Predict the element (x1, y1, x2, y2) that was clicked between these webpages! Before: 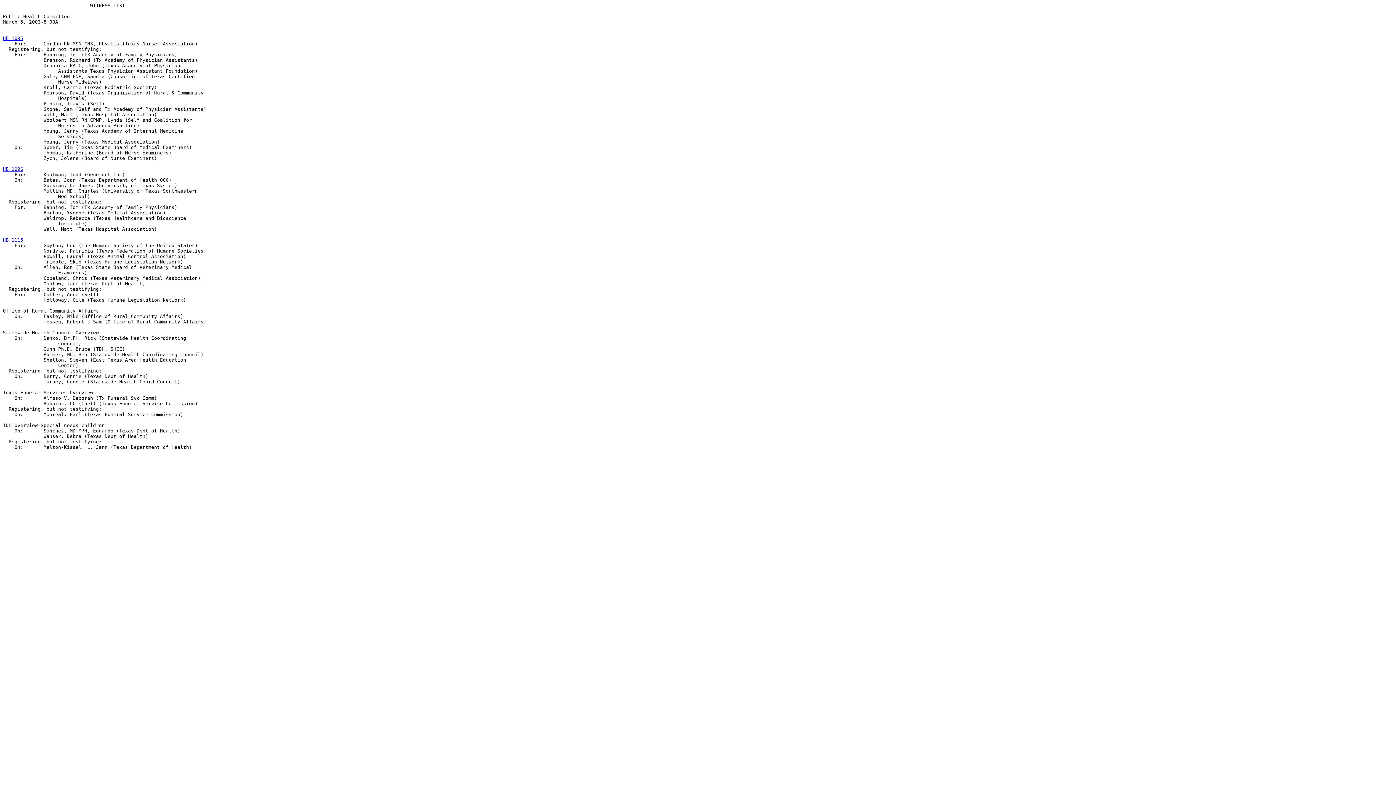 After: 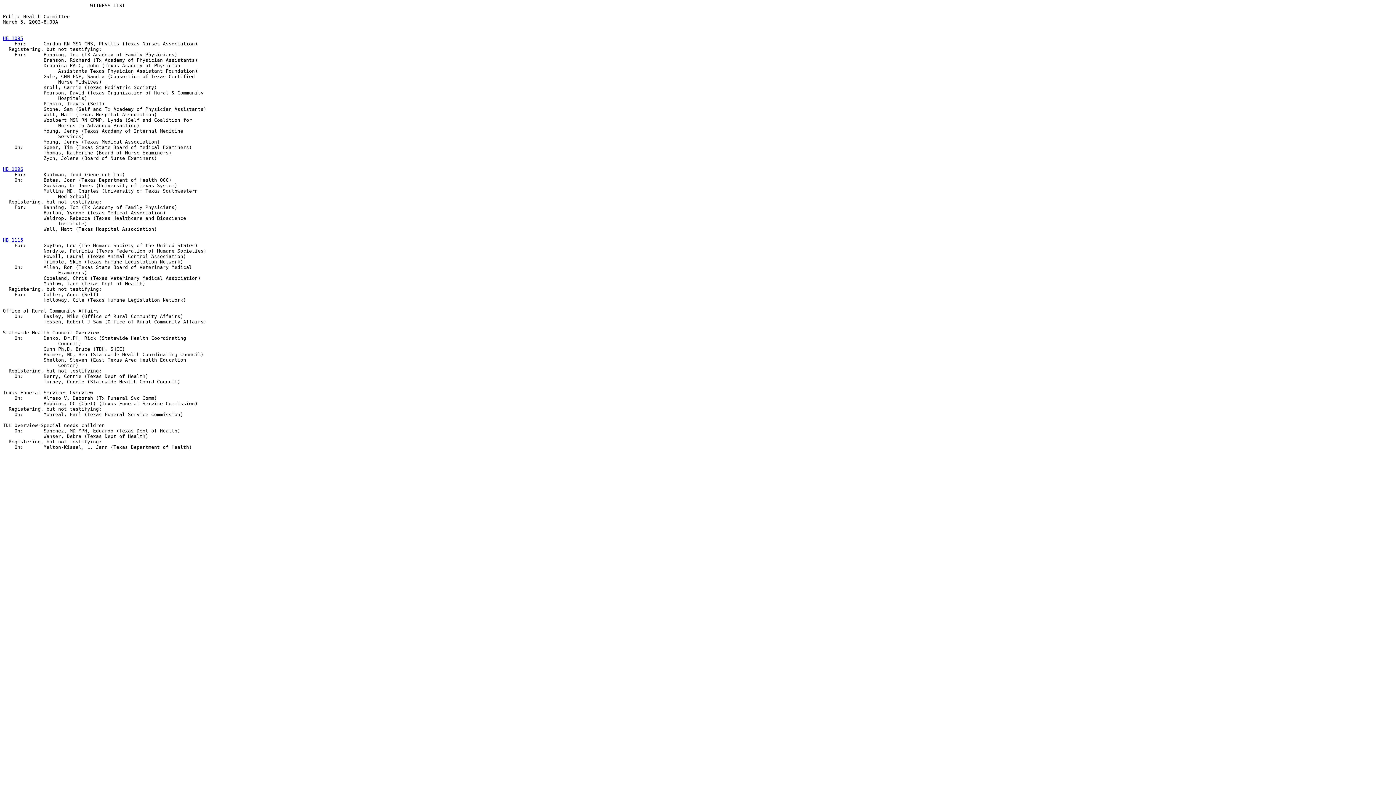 Action: label: HB 1096 bbox: (2, 166, 23, 172)